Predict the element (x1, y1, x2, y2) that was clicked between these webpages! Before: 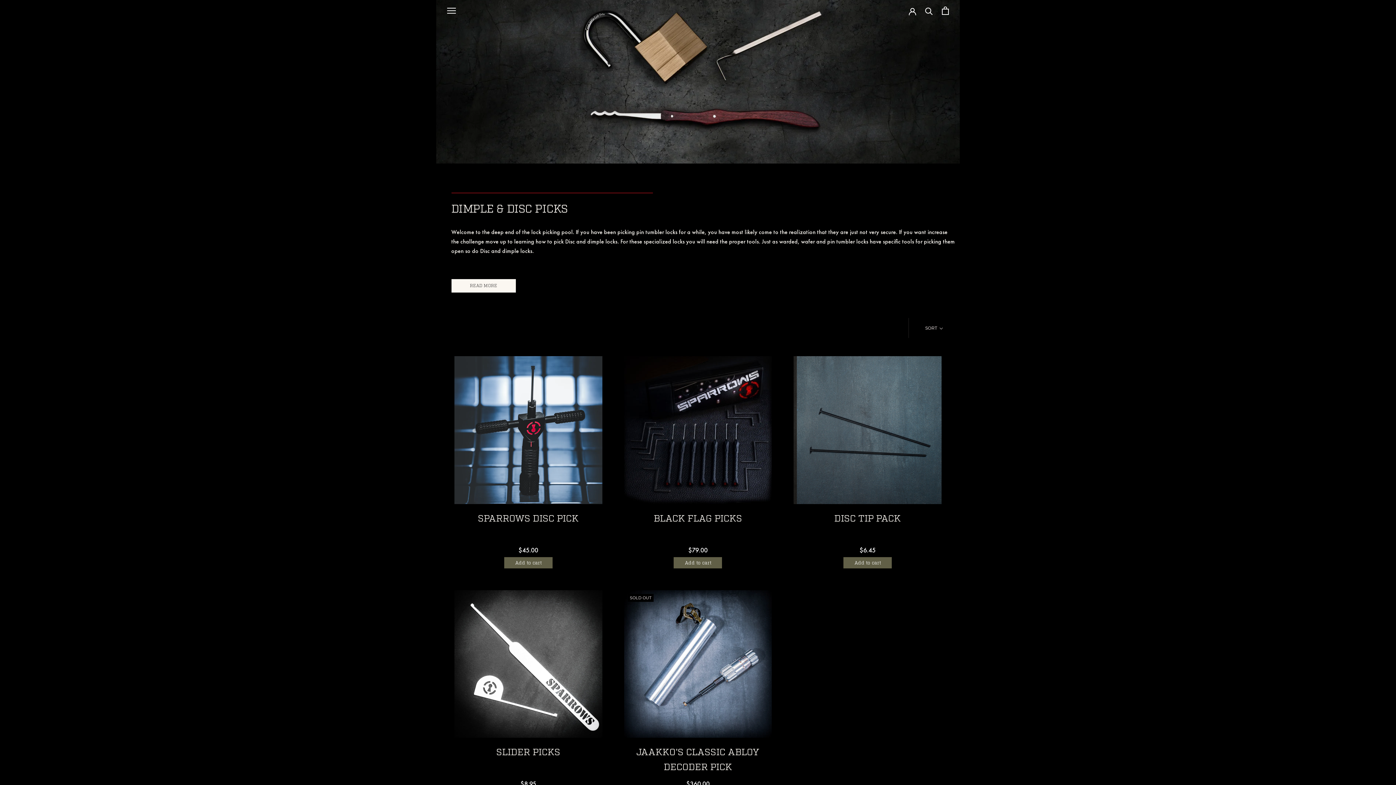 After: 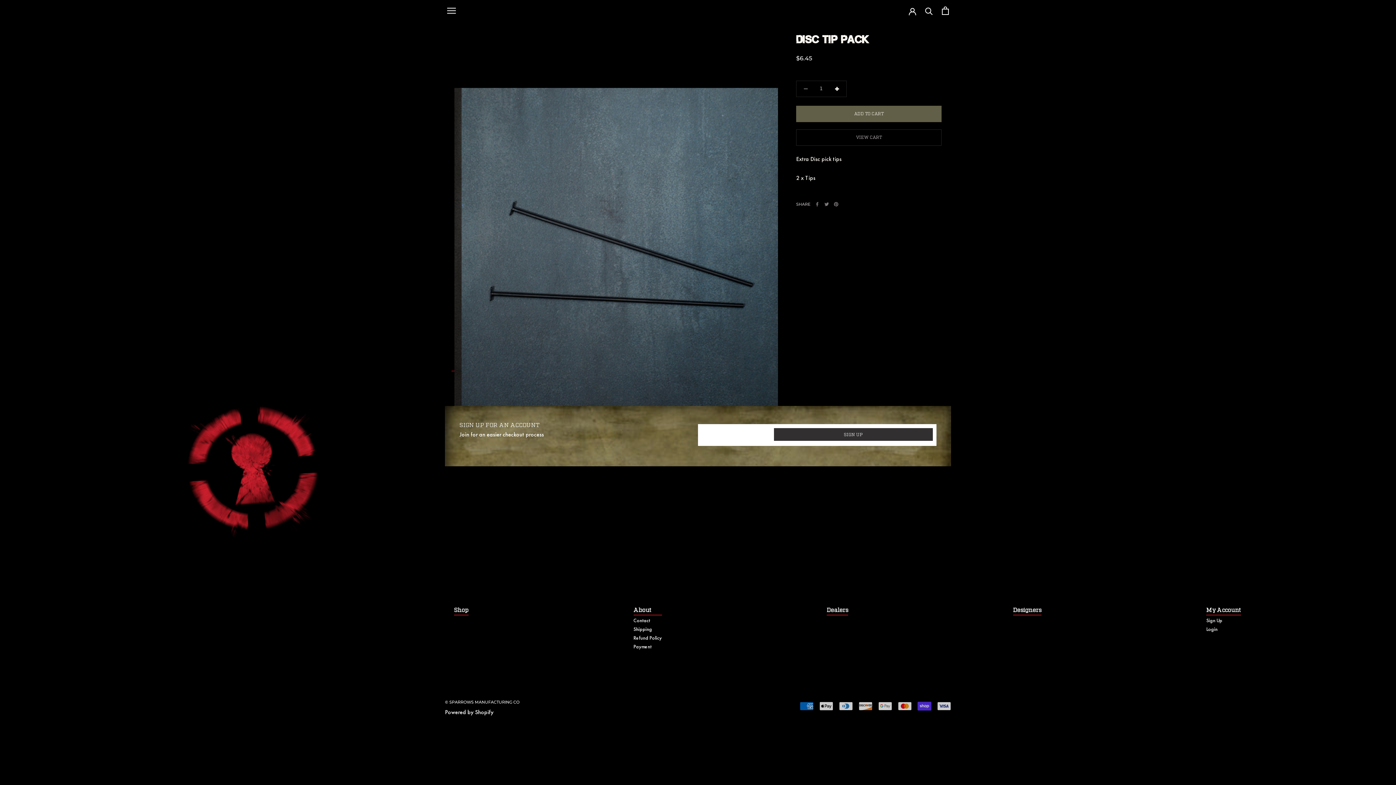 Action: label: DISC TIP PACK bbox: (834, 514, 901, 523)